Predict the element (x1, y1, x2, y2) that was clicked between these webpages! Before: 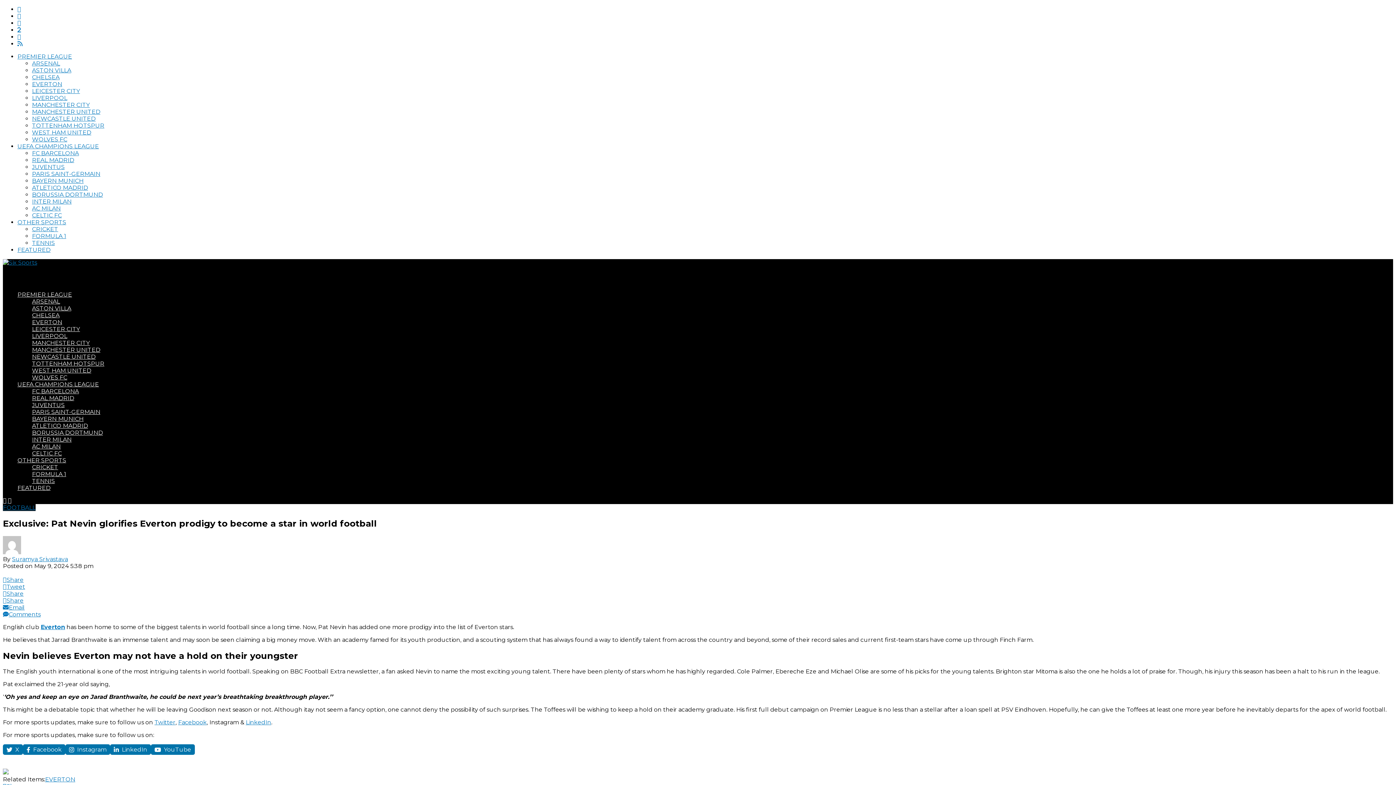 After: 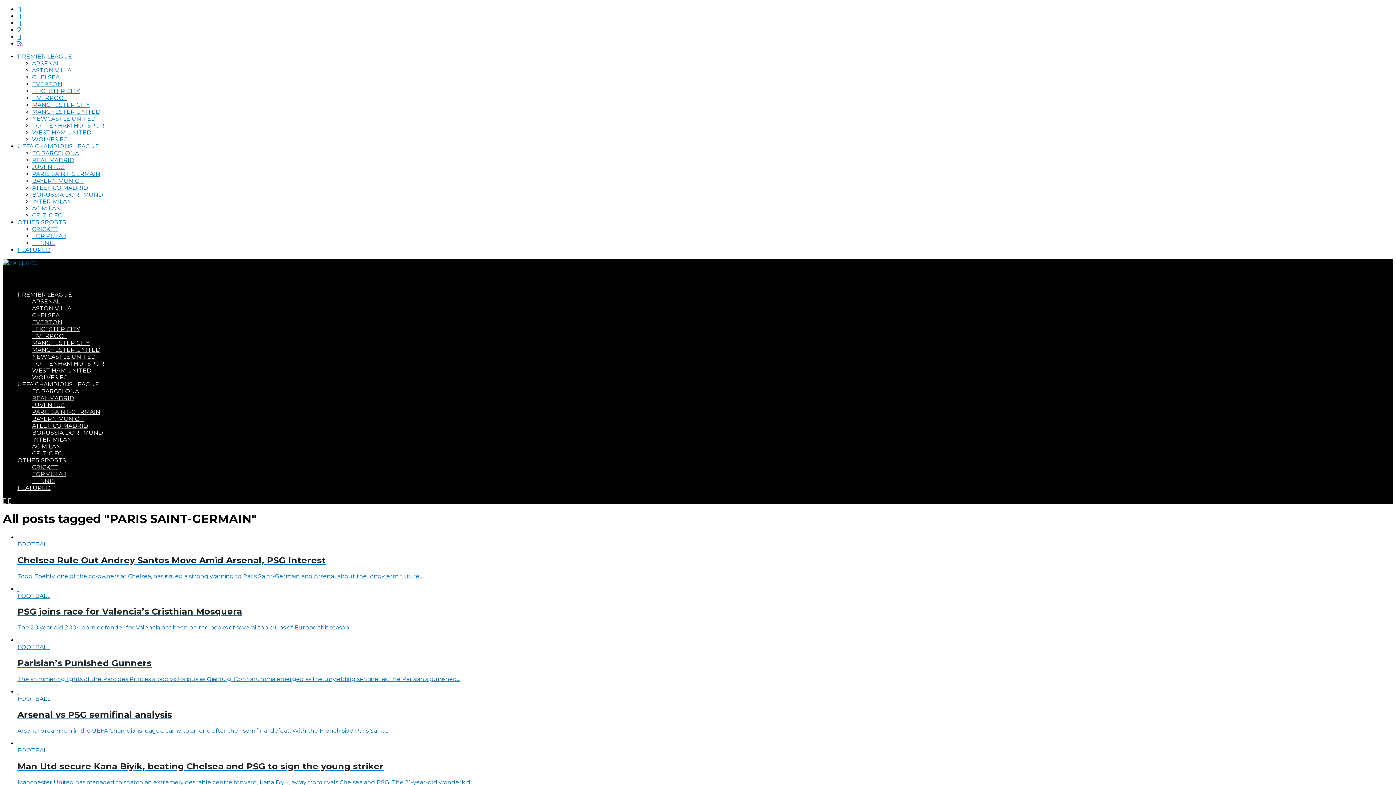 Action: label: PARIS SAINT-GERMAIN bbox: (32, 408, 100, 415)